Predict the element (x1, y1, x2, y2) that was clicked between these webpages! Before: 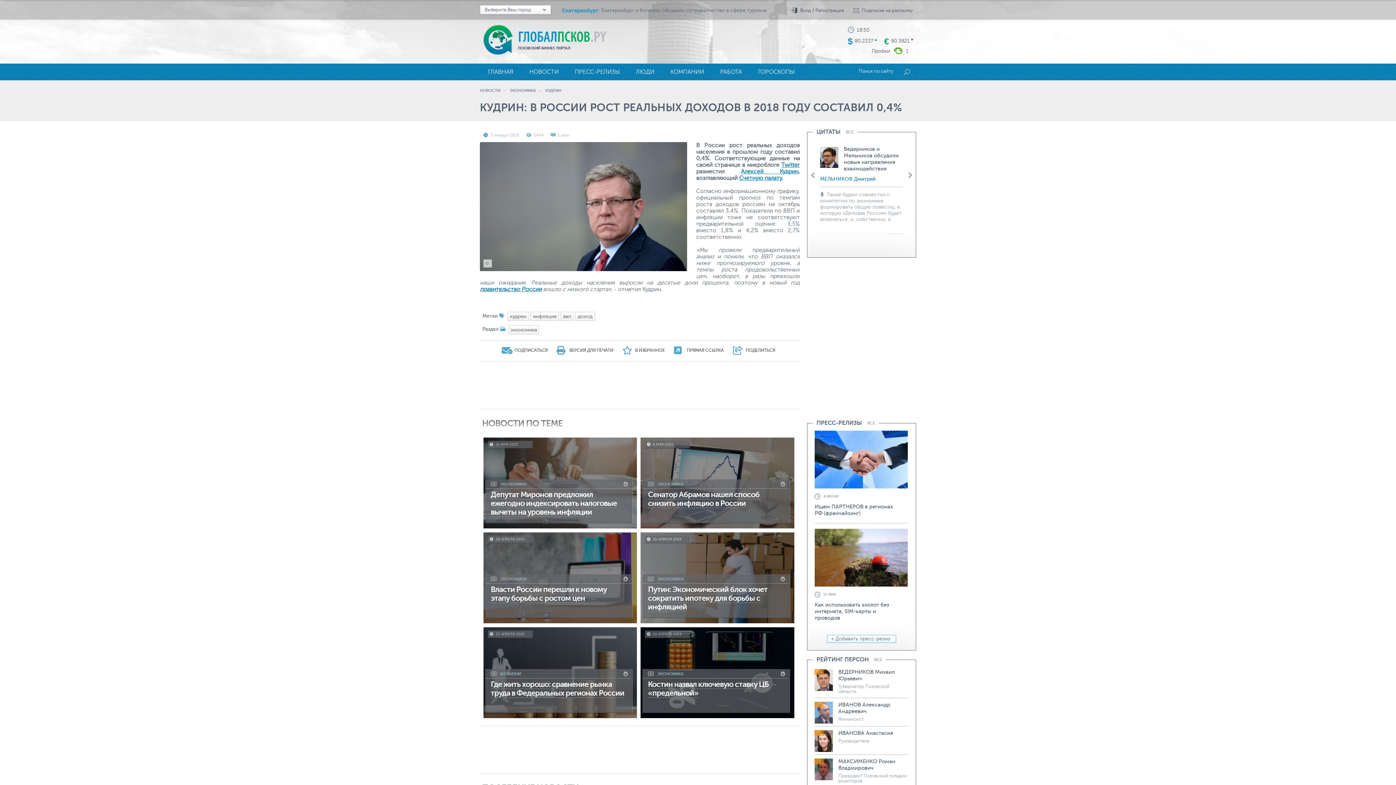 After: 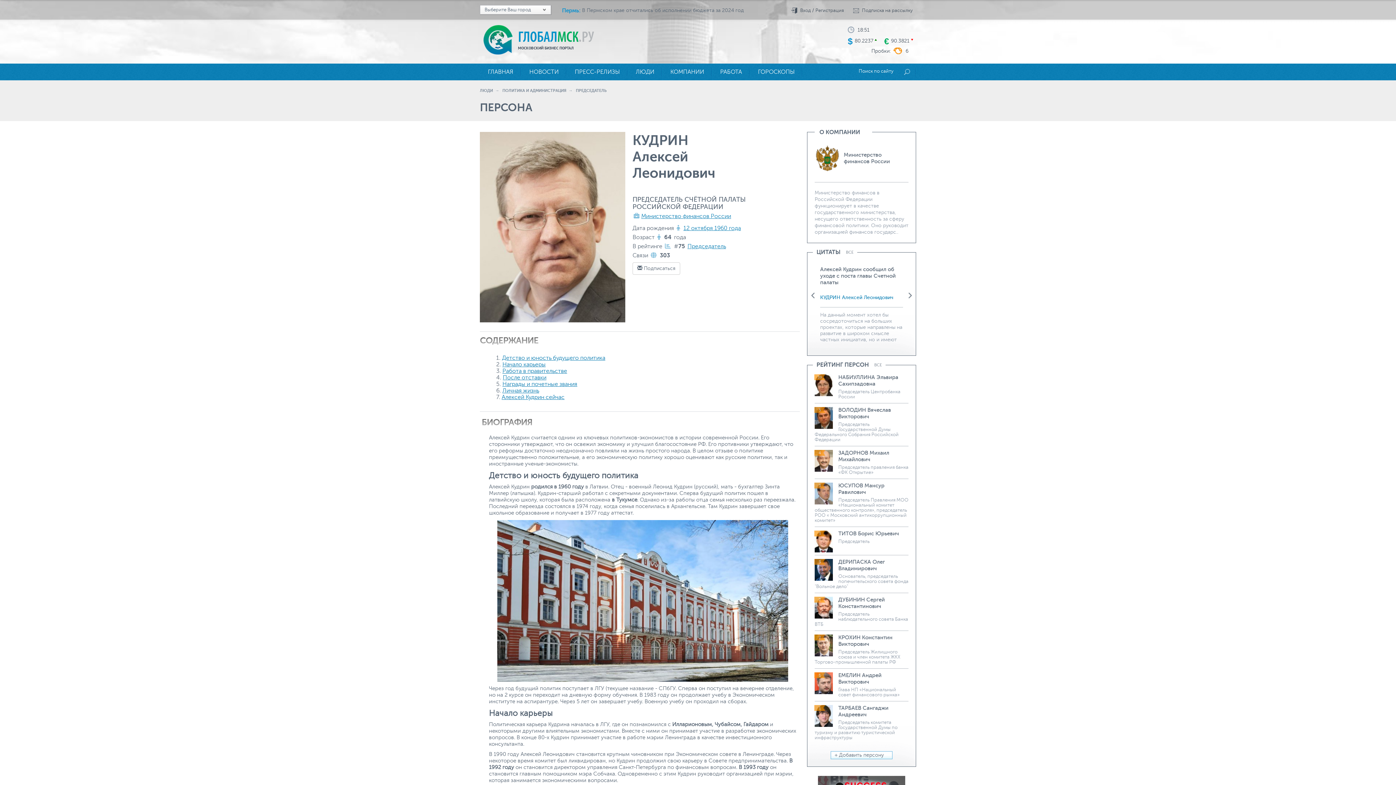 Action: label: Алексей Кудрин bbox: (741, 168, 798, 174)